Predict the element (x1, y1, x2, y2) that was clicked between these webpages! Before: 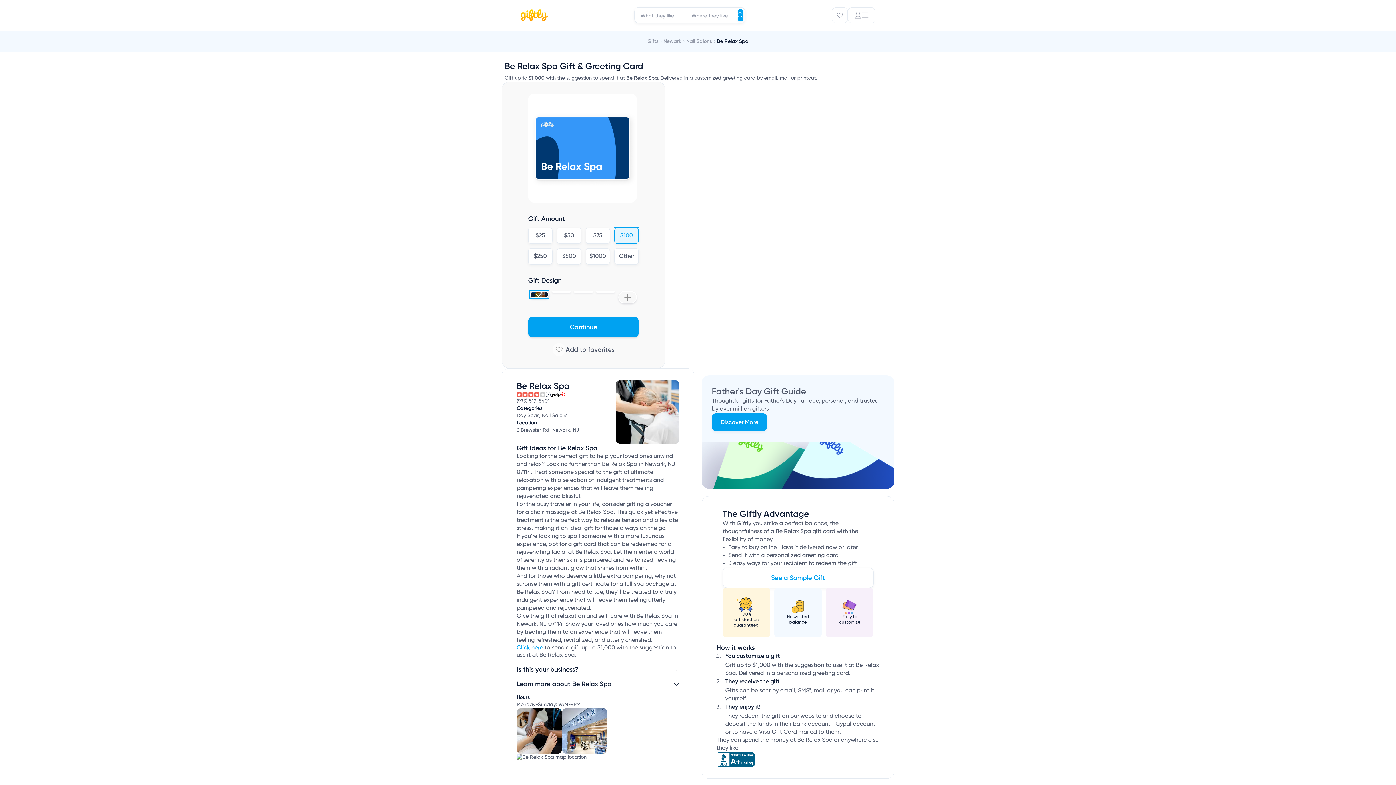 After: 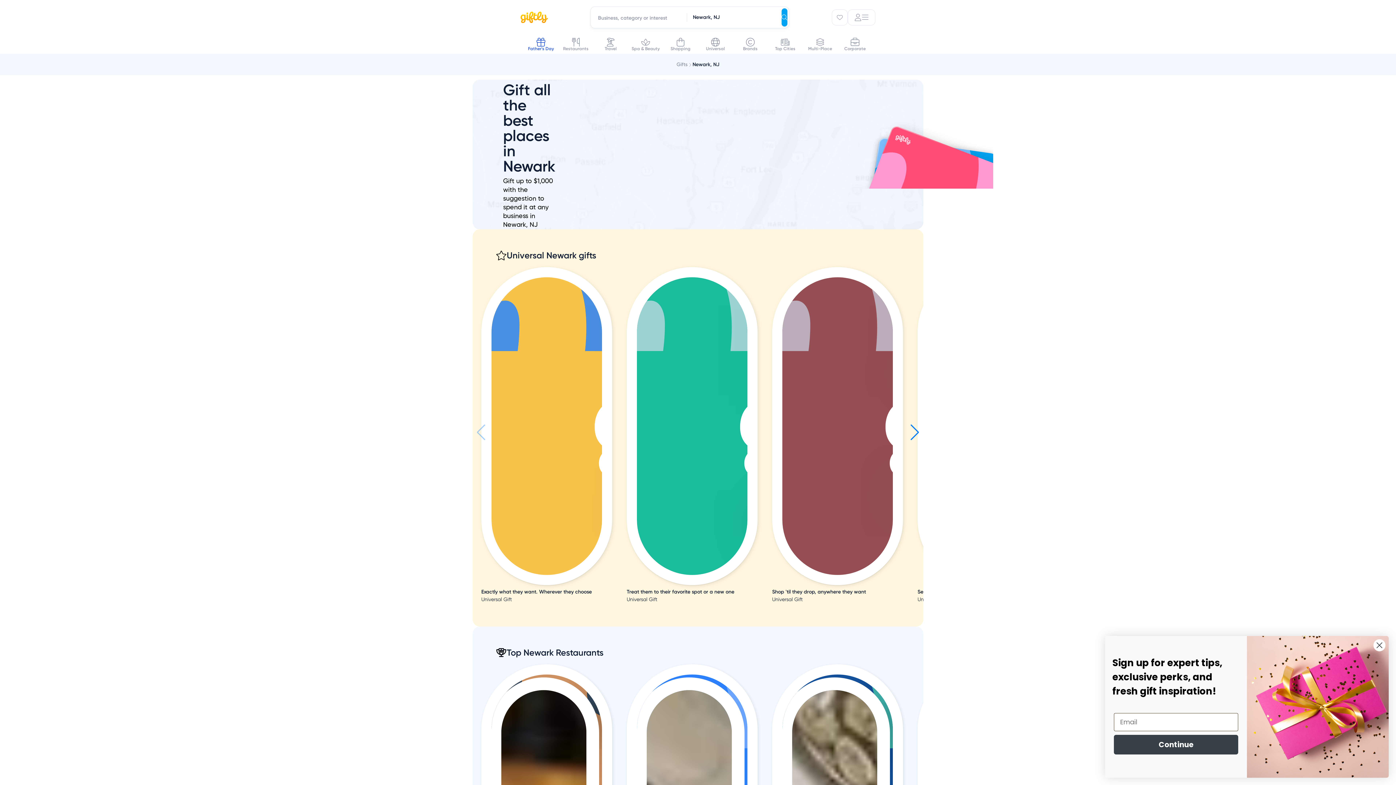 Action: bbox: (663, 38, 681, 44) label: Newark